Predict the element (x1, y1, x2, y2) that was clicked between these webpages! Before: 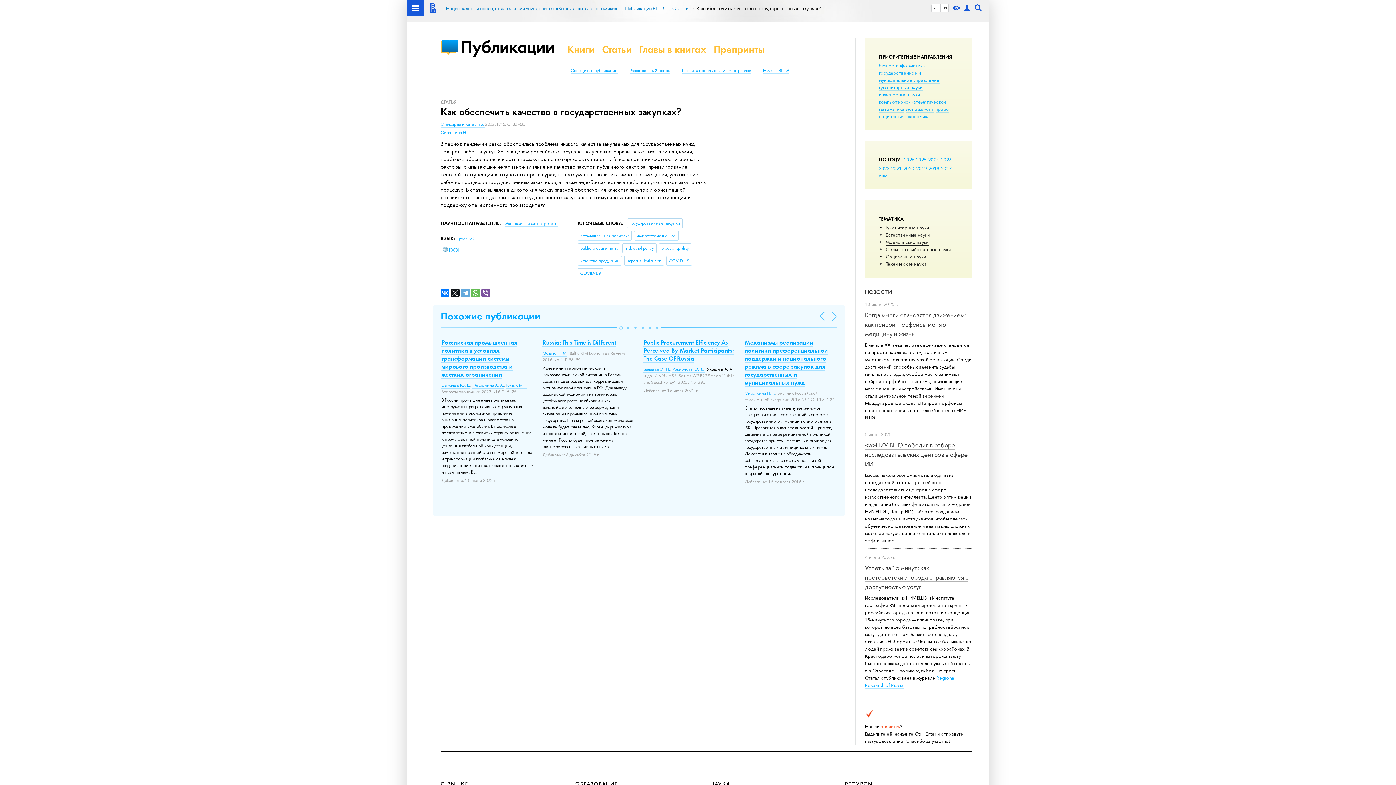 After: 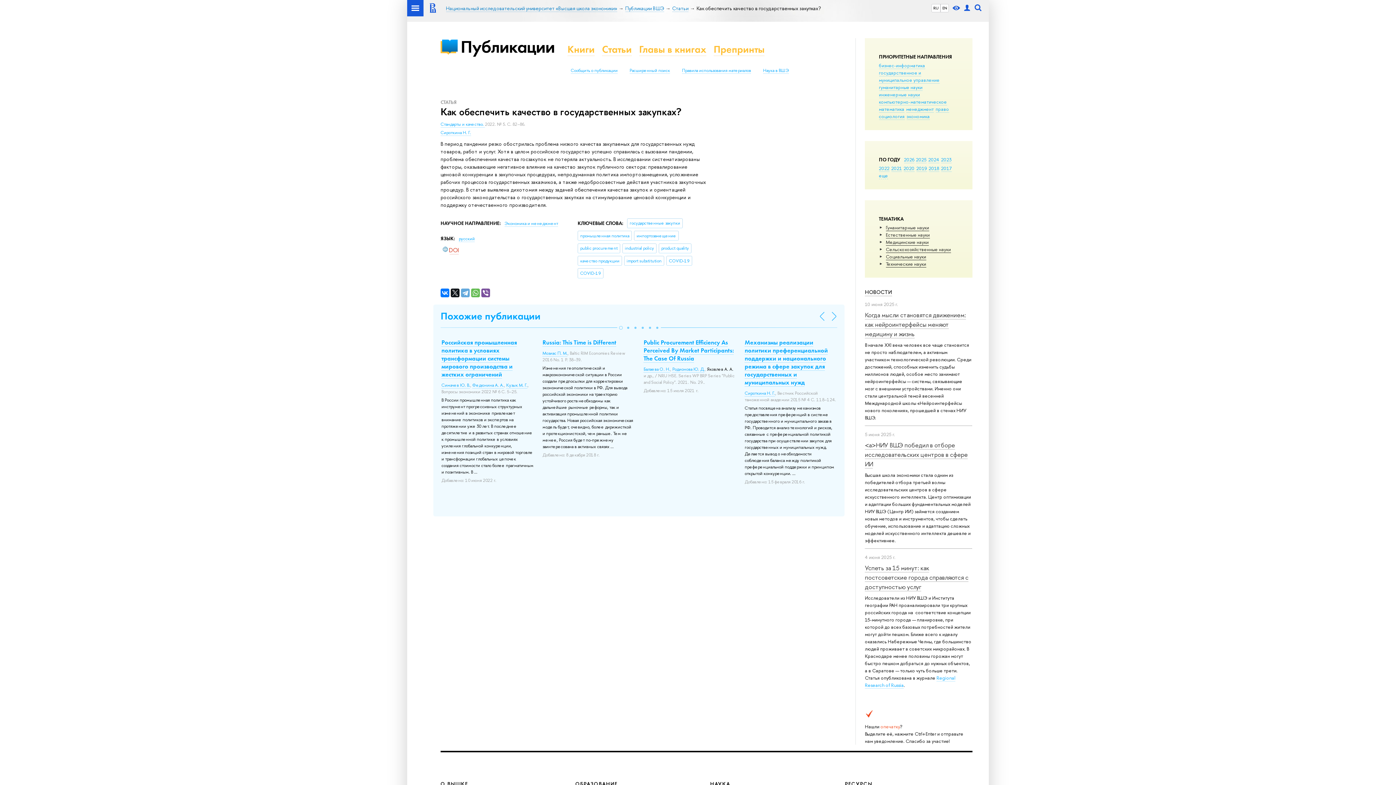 Action: label: DOI bbox: (449, 246, 458, 254)